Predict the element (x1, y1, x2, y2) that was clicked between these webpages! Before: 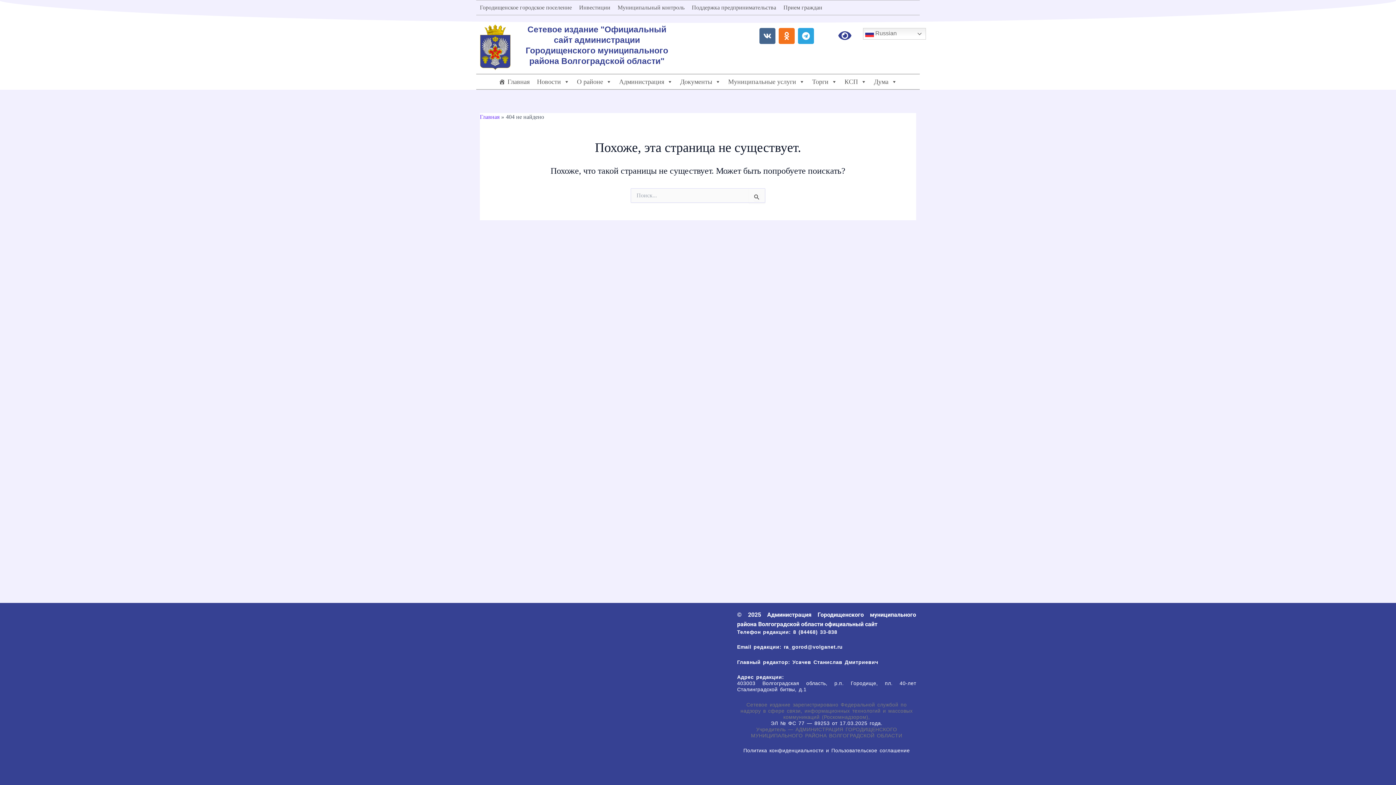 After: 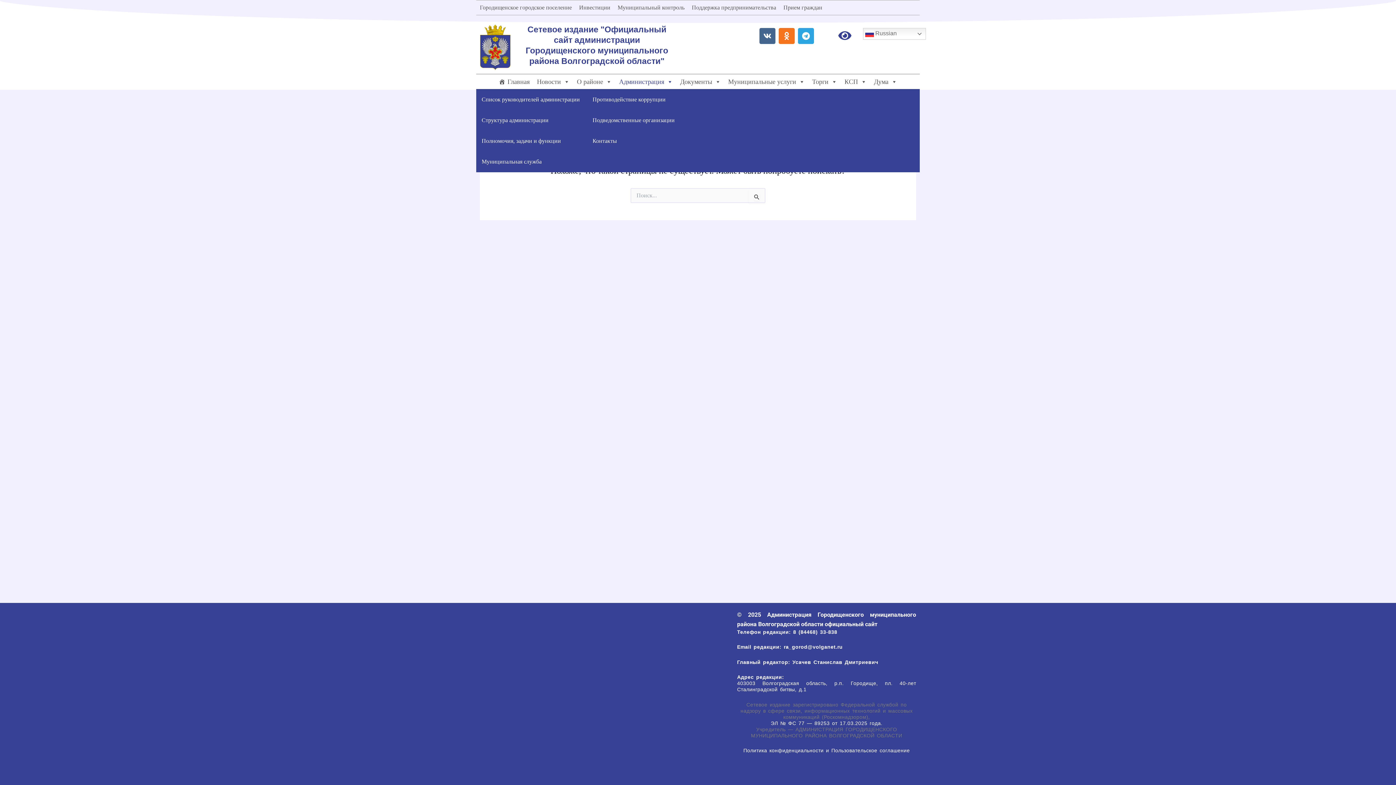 Action: label: Администрация bbox: (615, 74, 676, 89)